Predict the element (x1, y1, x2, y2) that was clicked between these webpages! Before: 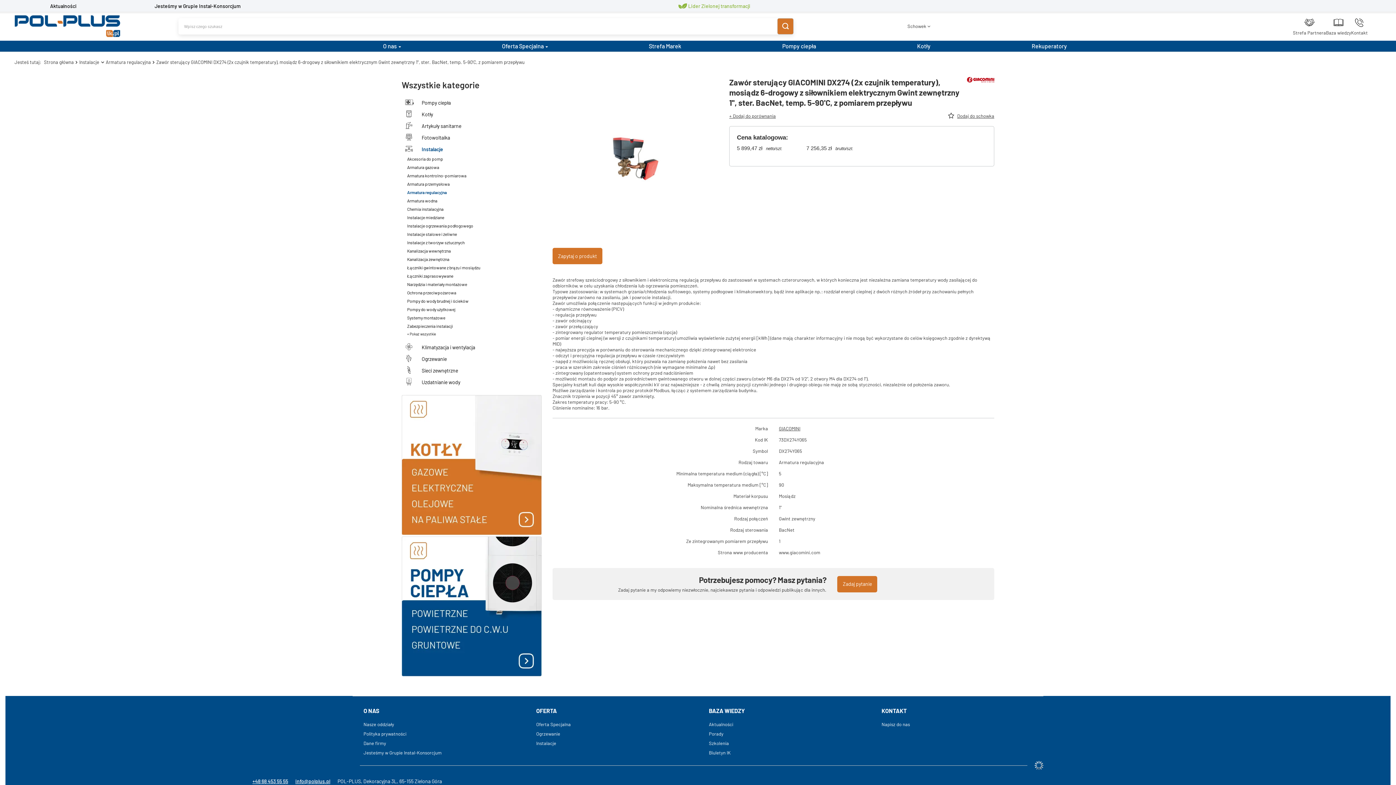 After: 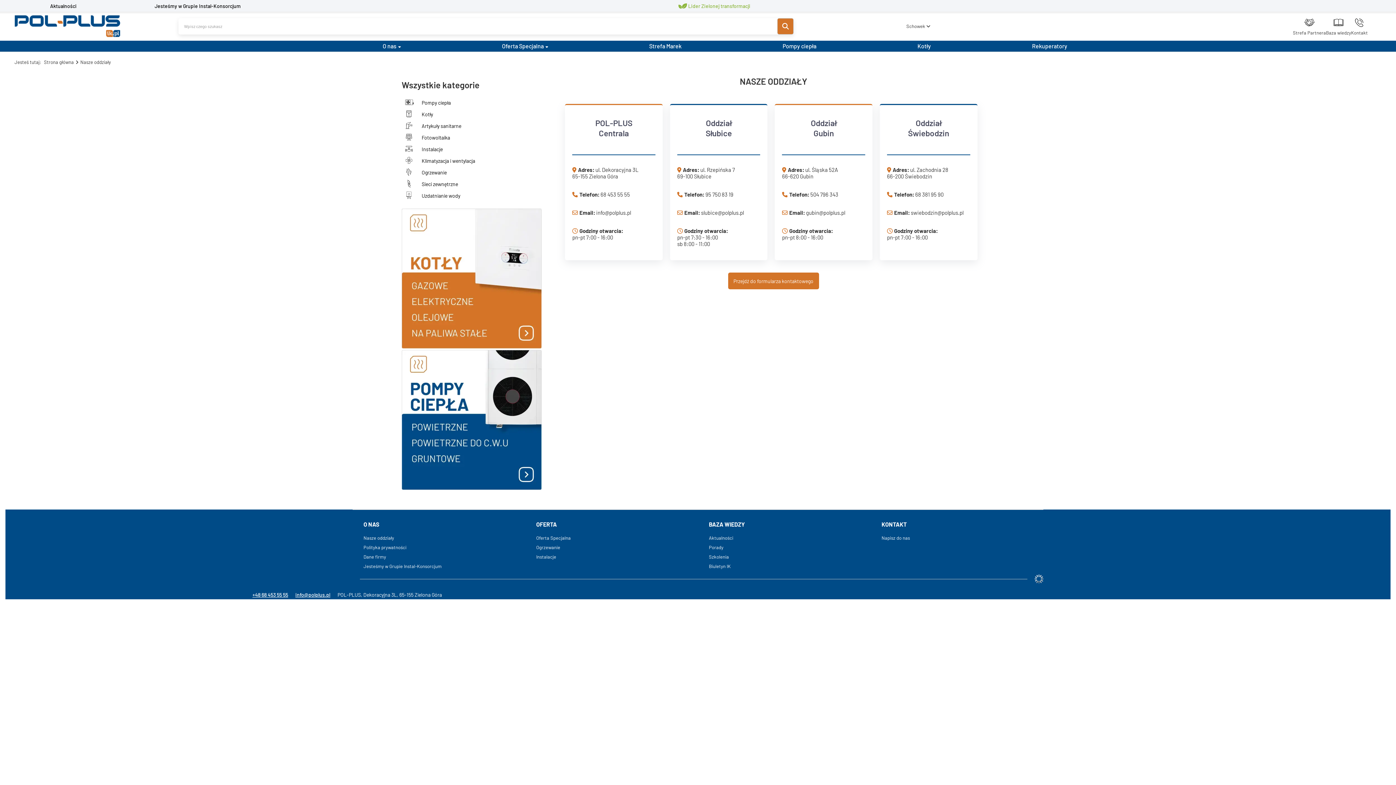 Action: label: Nasze oddziały bbox: (363, 722, 512, 727)